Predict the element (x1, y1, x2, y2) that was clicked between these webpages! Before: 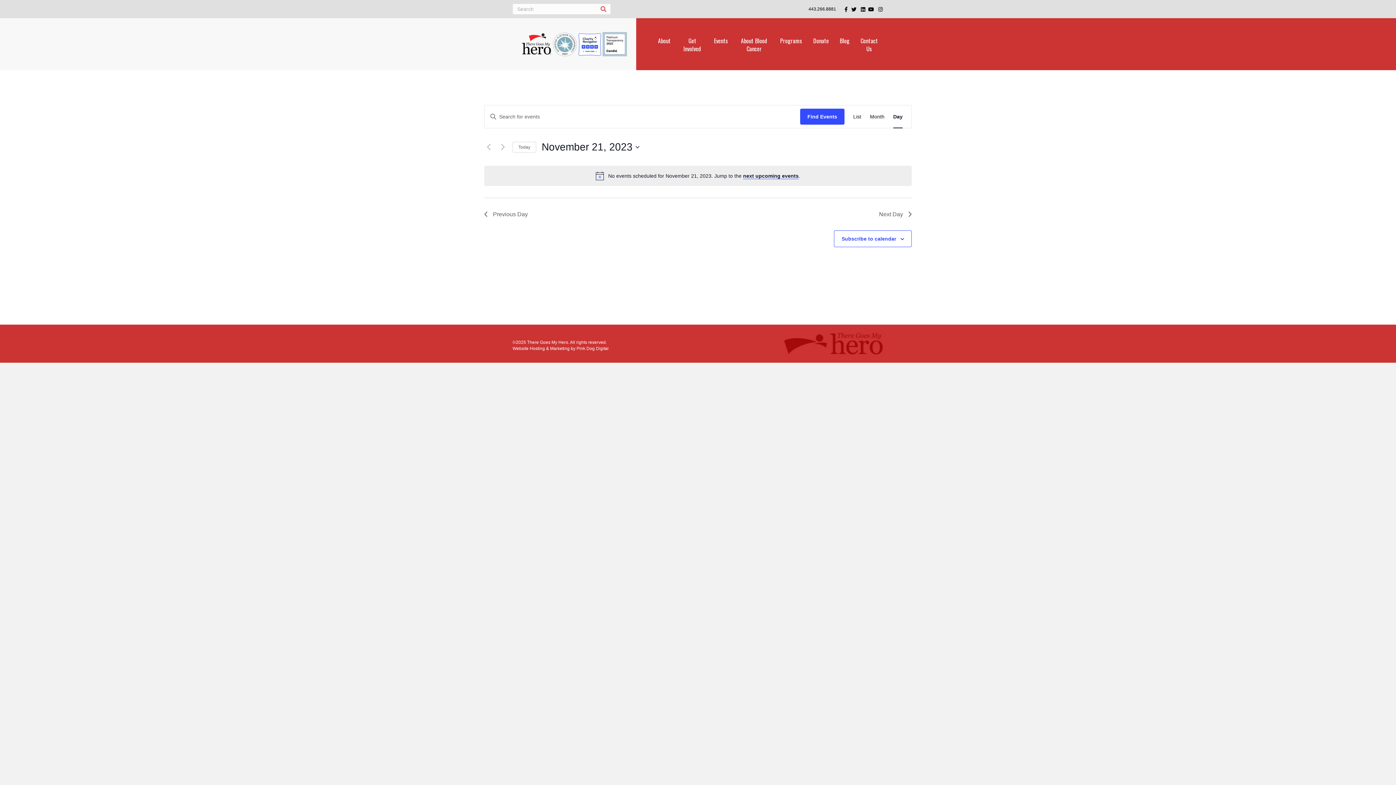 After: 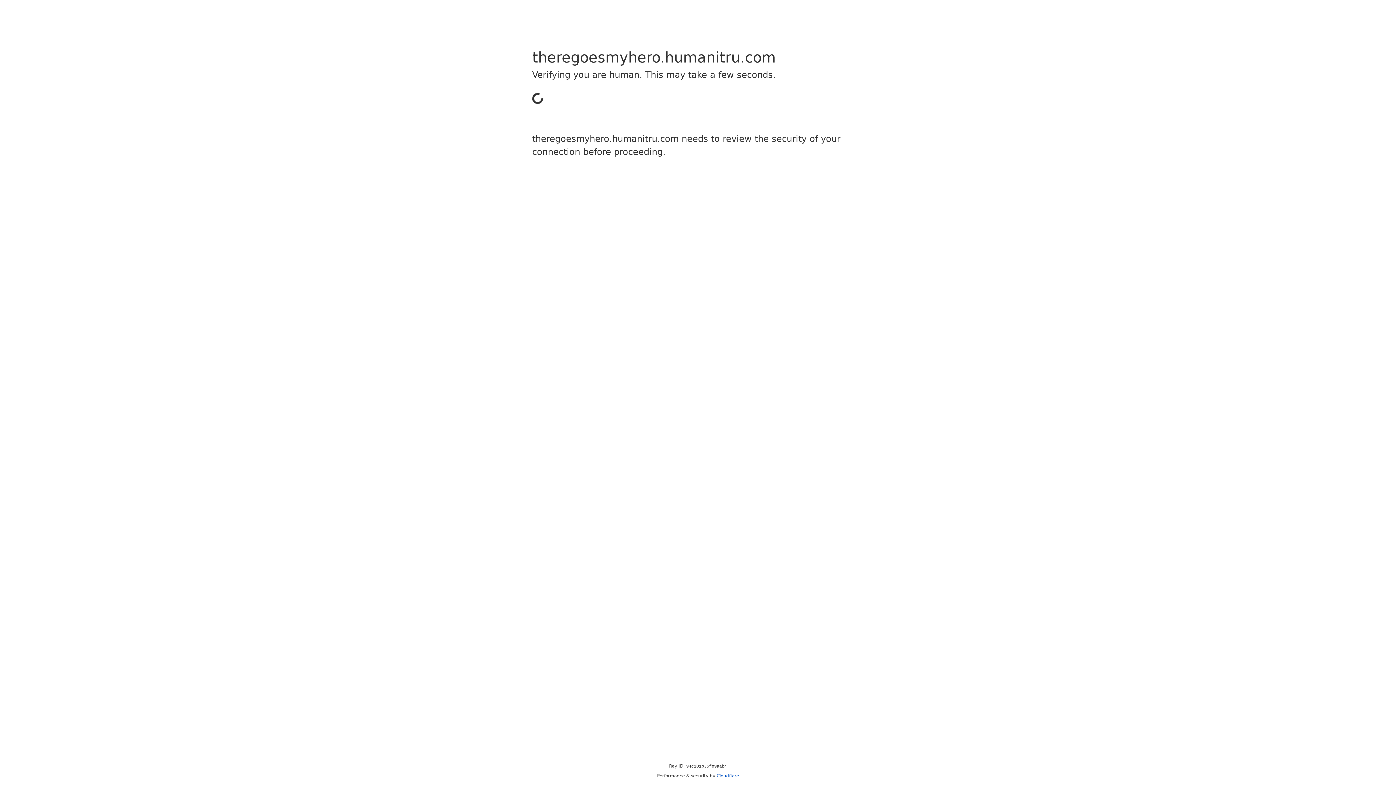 Action: bbox: (808, 31, 834, 62) label: Donate